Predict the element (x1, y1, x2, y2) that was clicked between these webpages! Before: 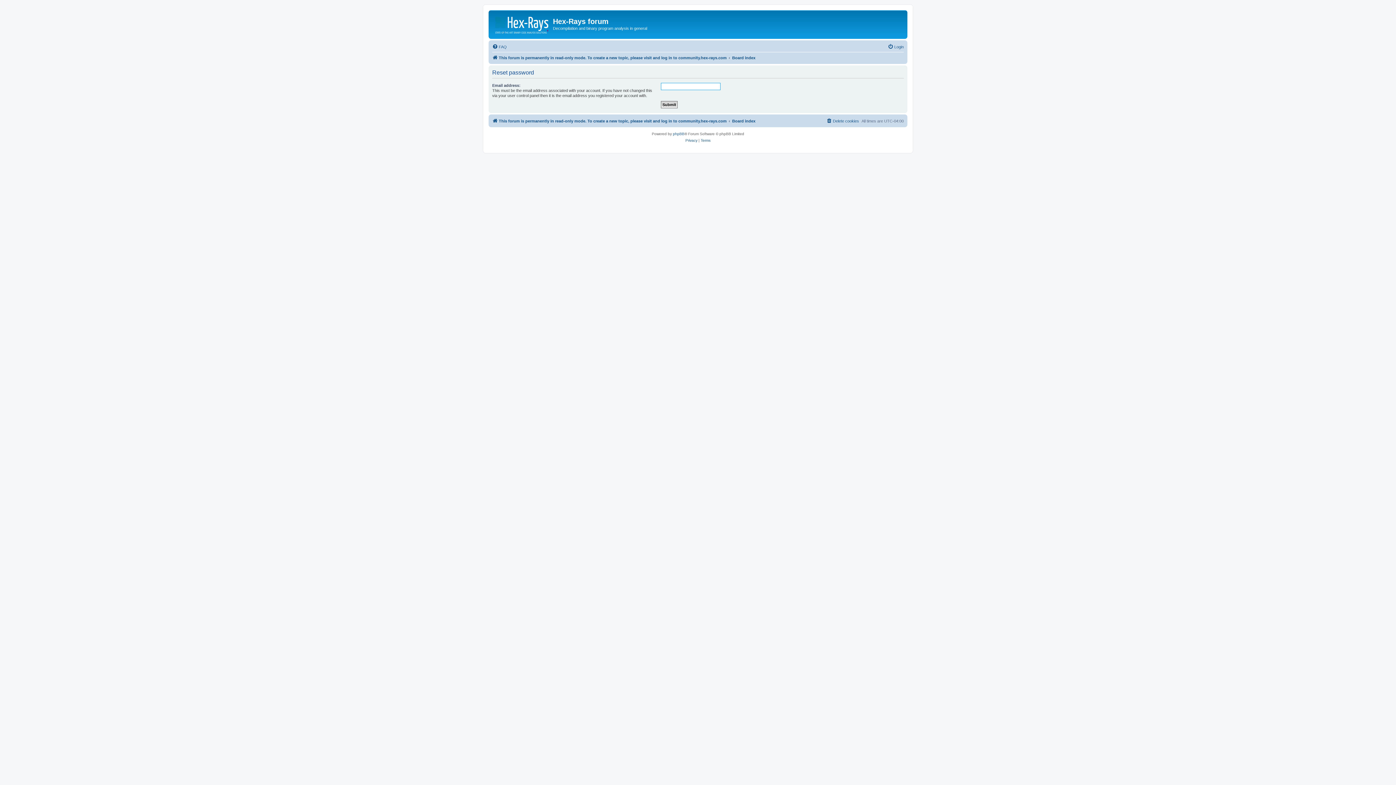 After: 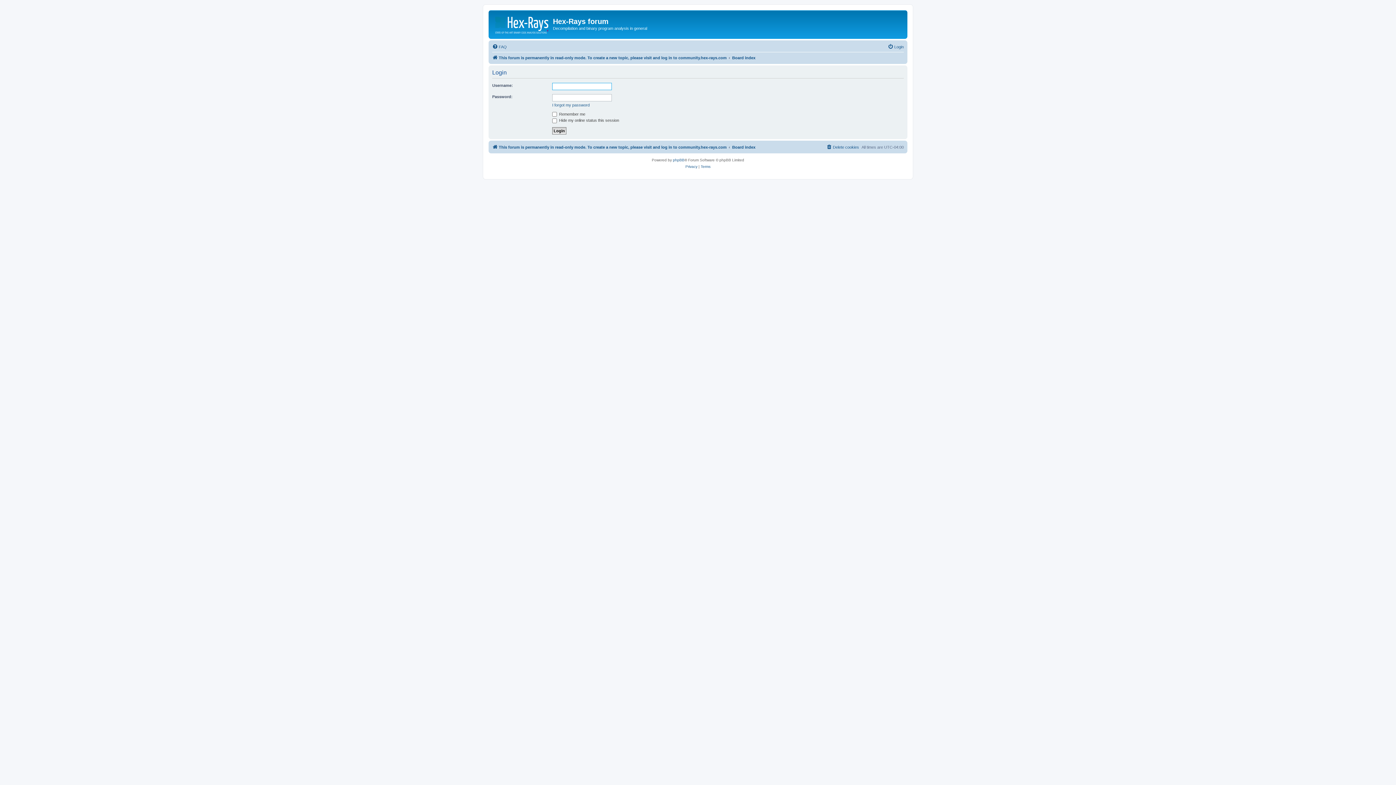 Action: label: Login bbox: (888, 42, 904, 51)